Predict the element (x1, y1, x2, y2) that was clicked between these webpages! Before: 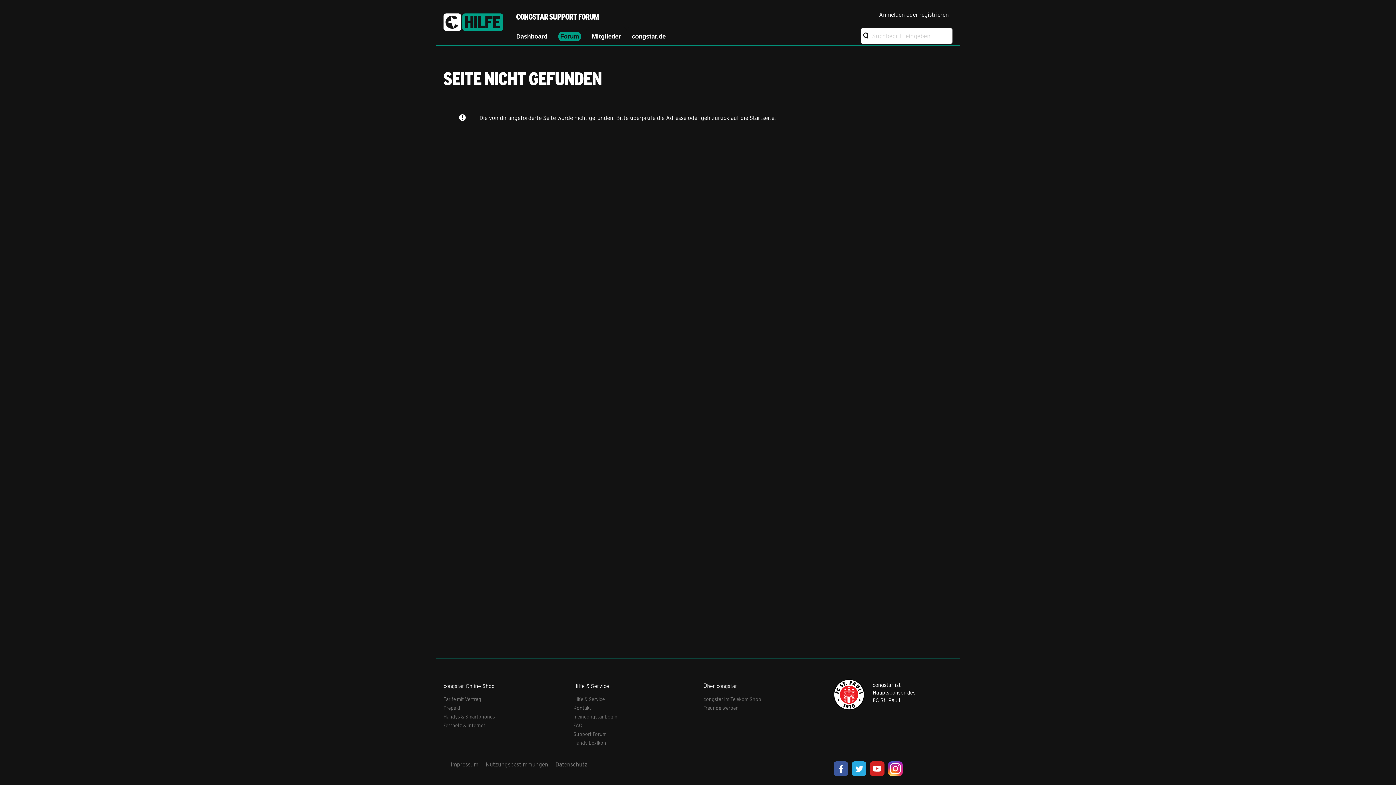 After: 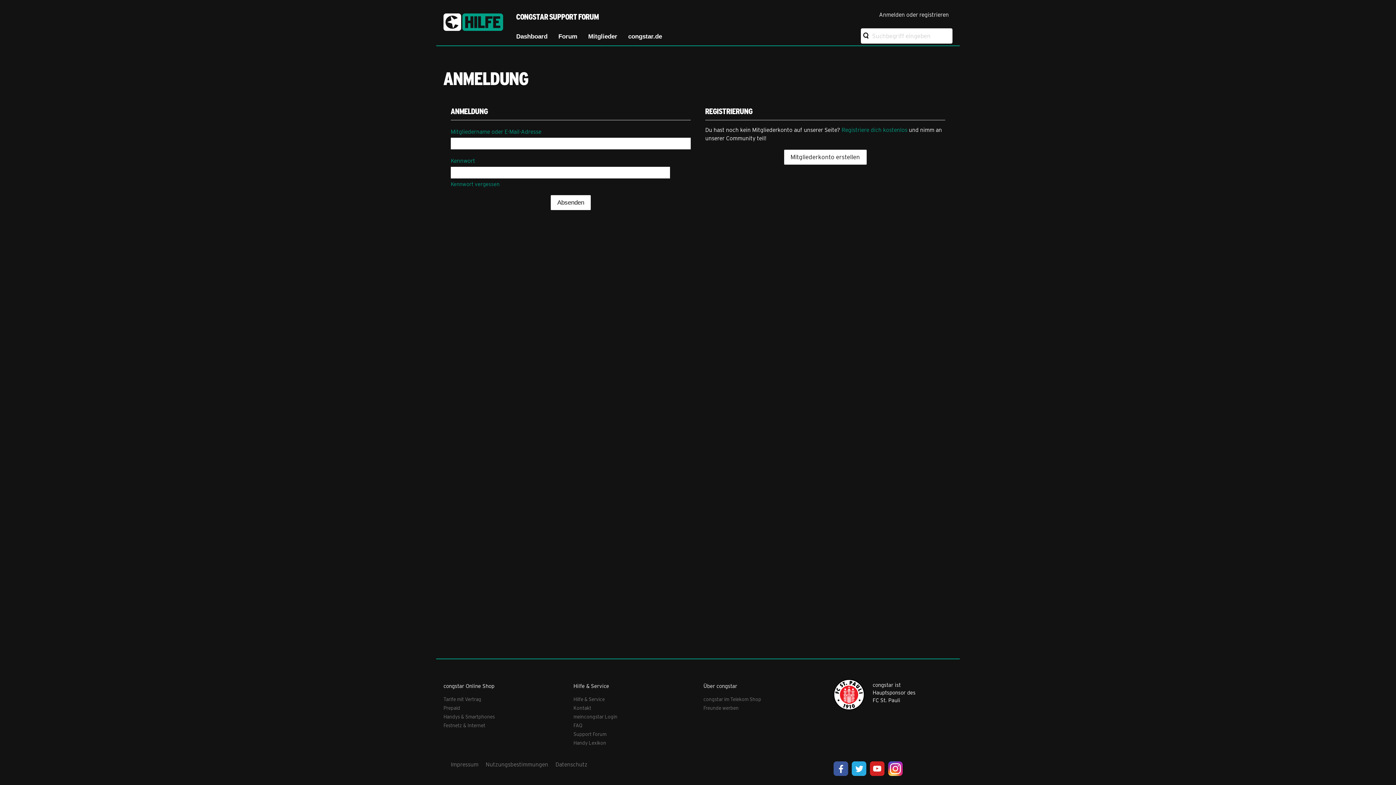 Action: bbox: (875, 5, 952, 23) label: Anmelden oder registrieren